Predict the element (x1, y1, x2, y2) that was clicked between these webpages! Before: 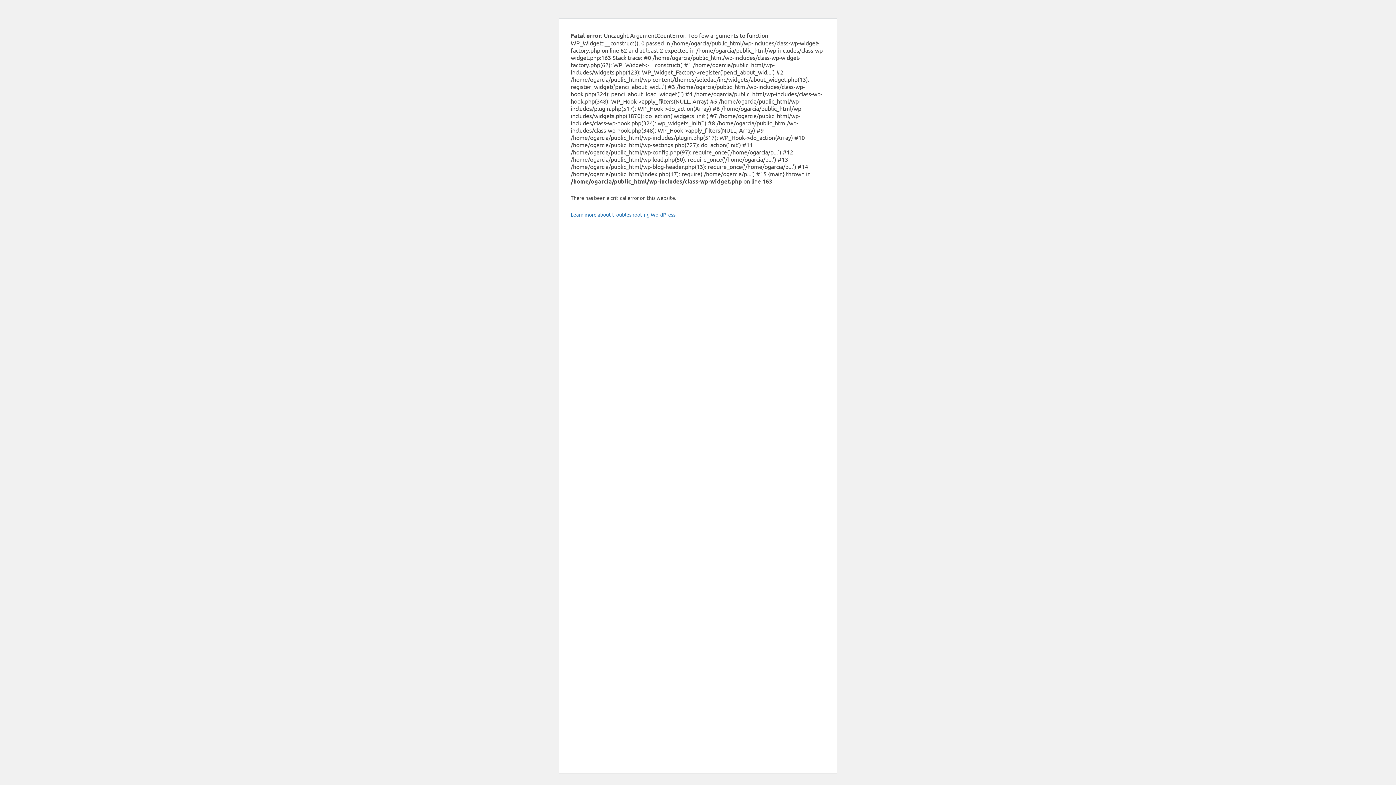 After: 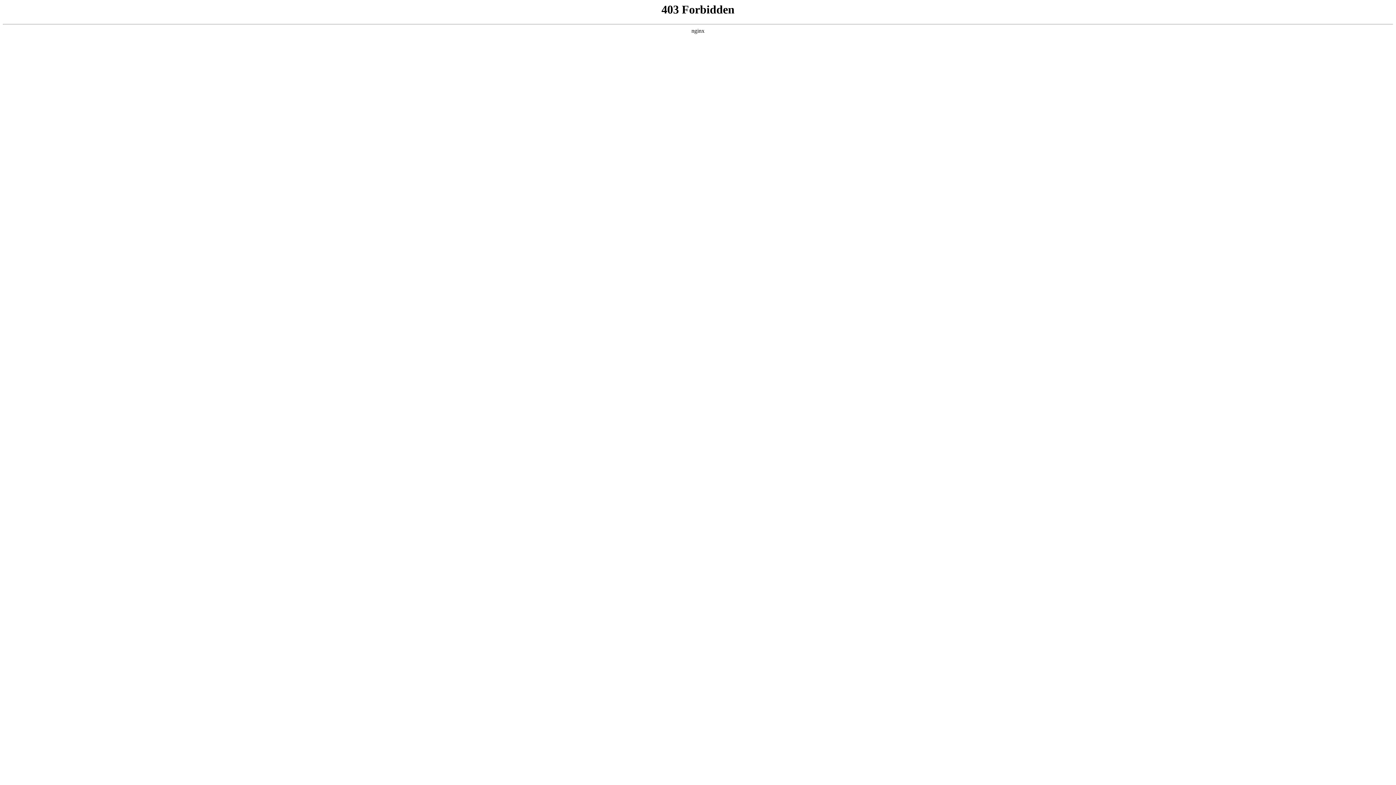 Action: bbox: (570, 211, 676, 217) label: Learn more about troubleshooting WordPress.